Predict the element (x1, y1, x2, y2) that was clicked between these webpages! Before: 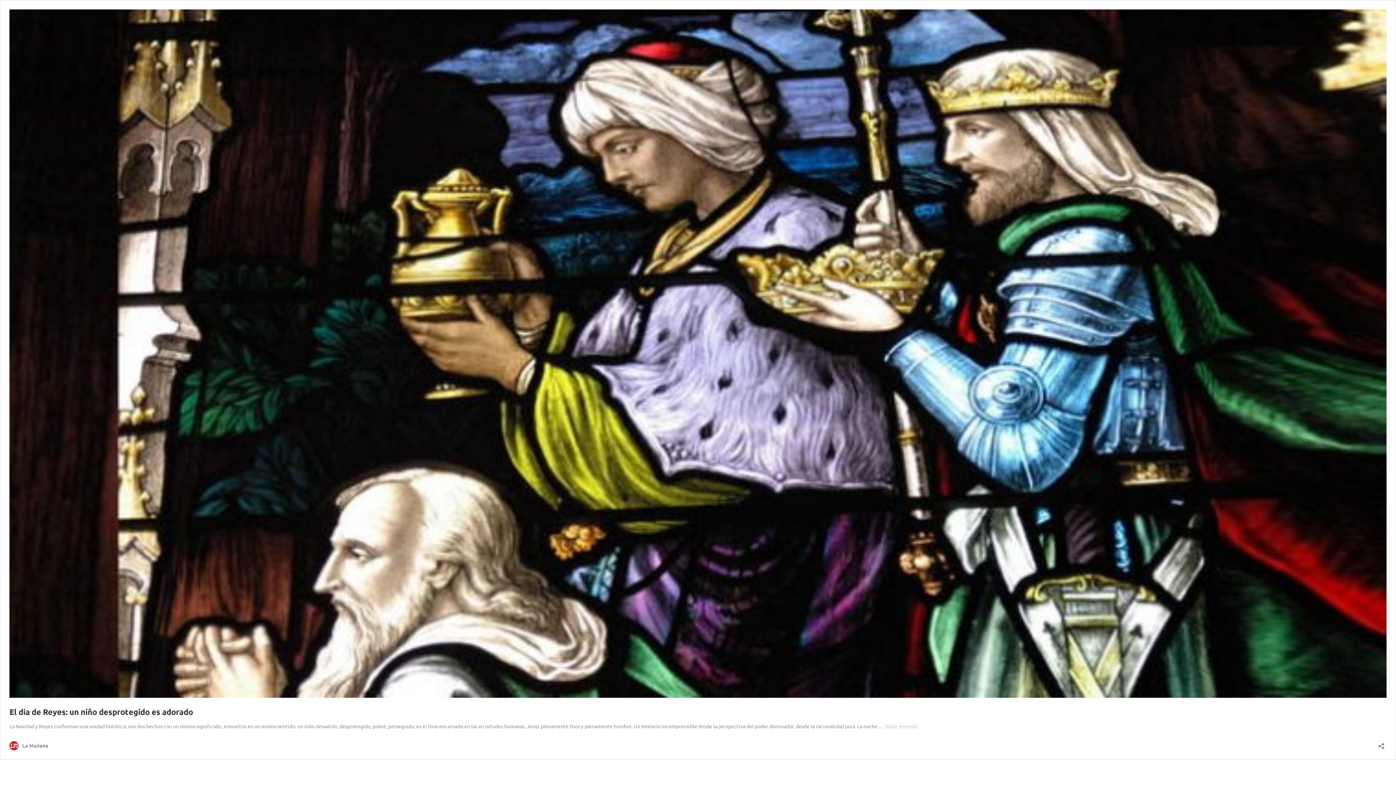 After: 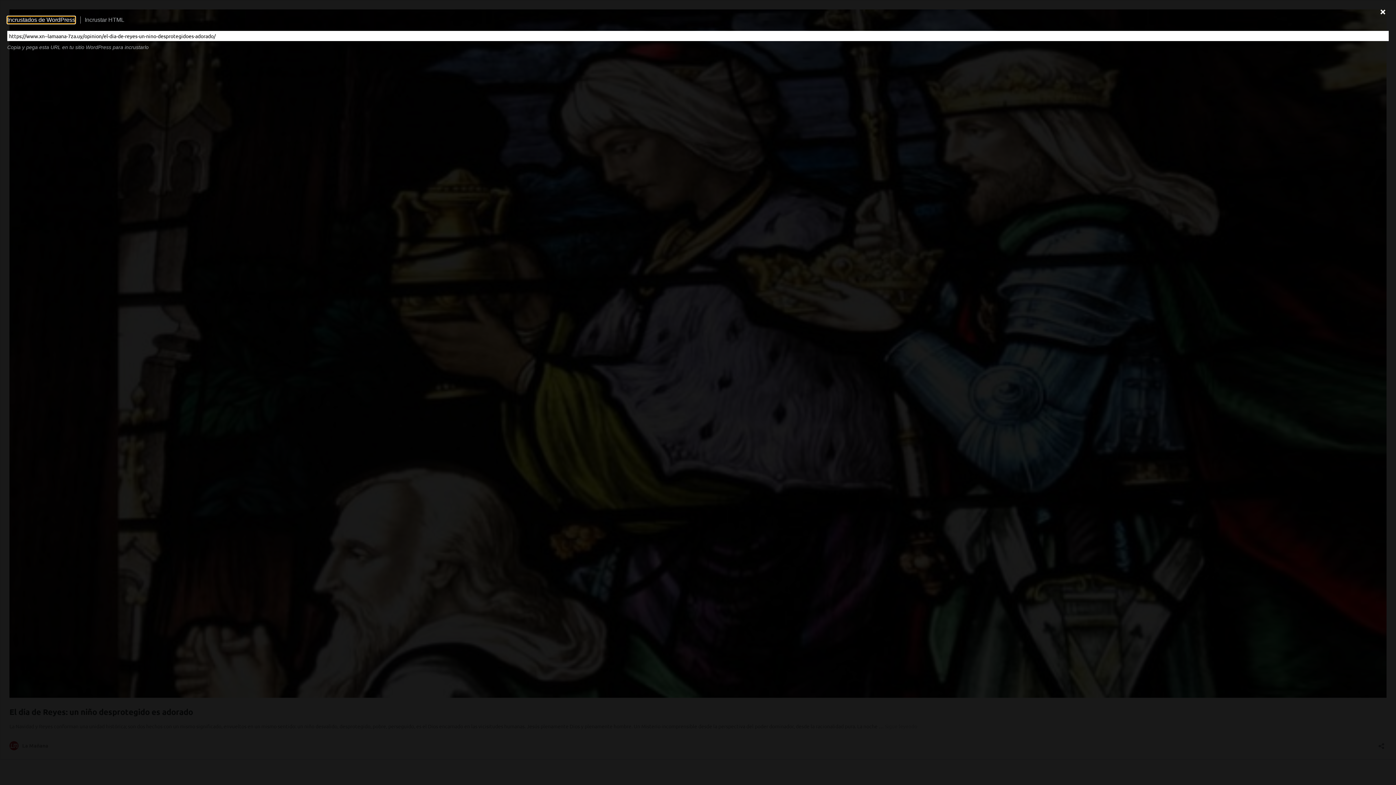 Action: bbox: (1376, 738, 1386, 749) label: Abrir la ventana de compartir